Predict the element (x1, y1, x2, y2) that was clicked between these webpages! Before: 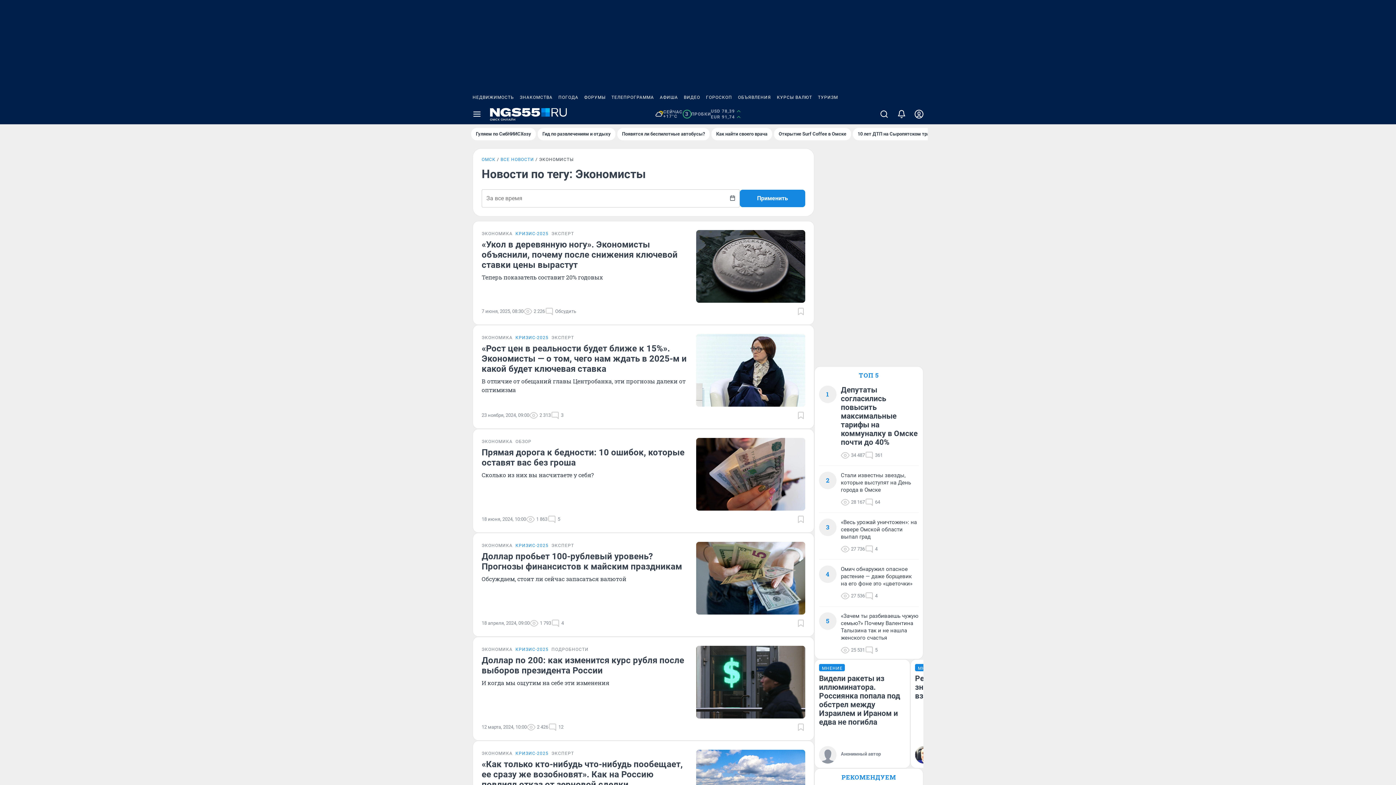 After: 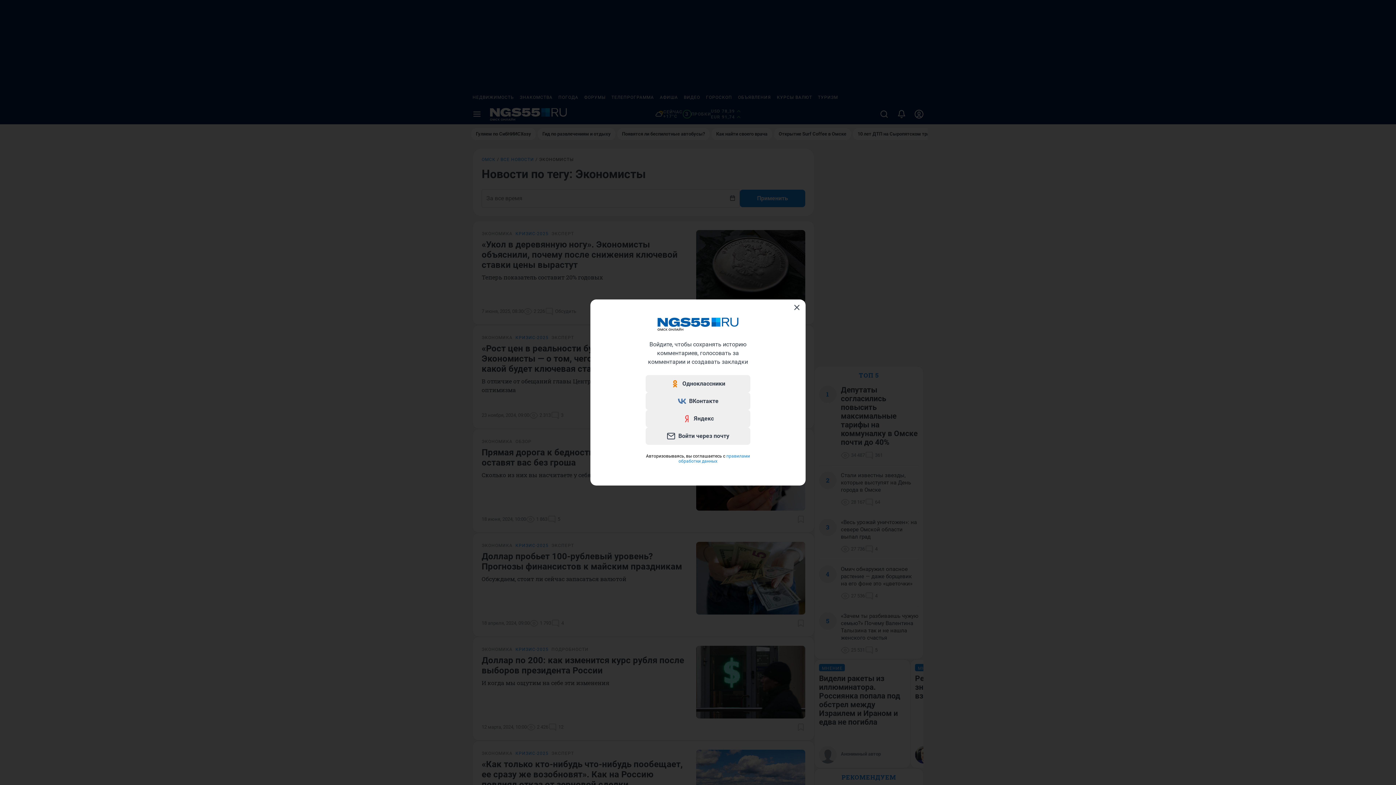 Action: bbox: (910, 104, 928, 124)